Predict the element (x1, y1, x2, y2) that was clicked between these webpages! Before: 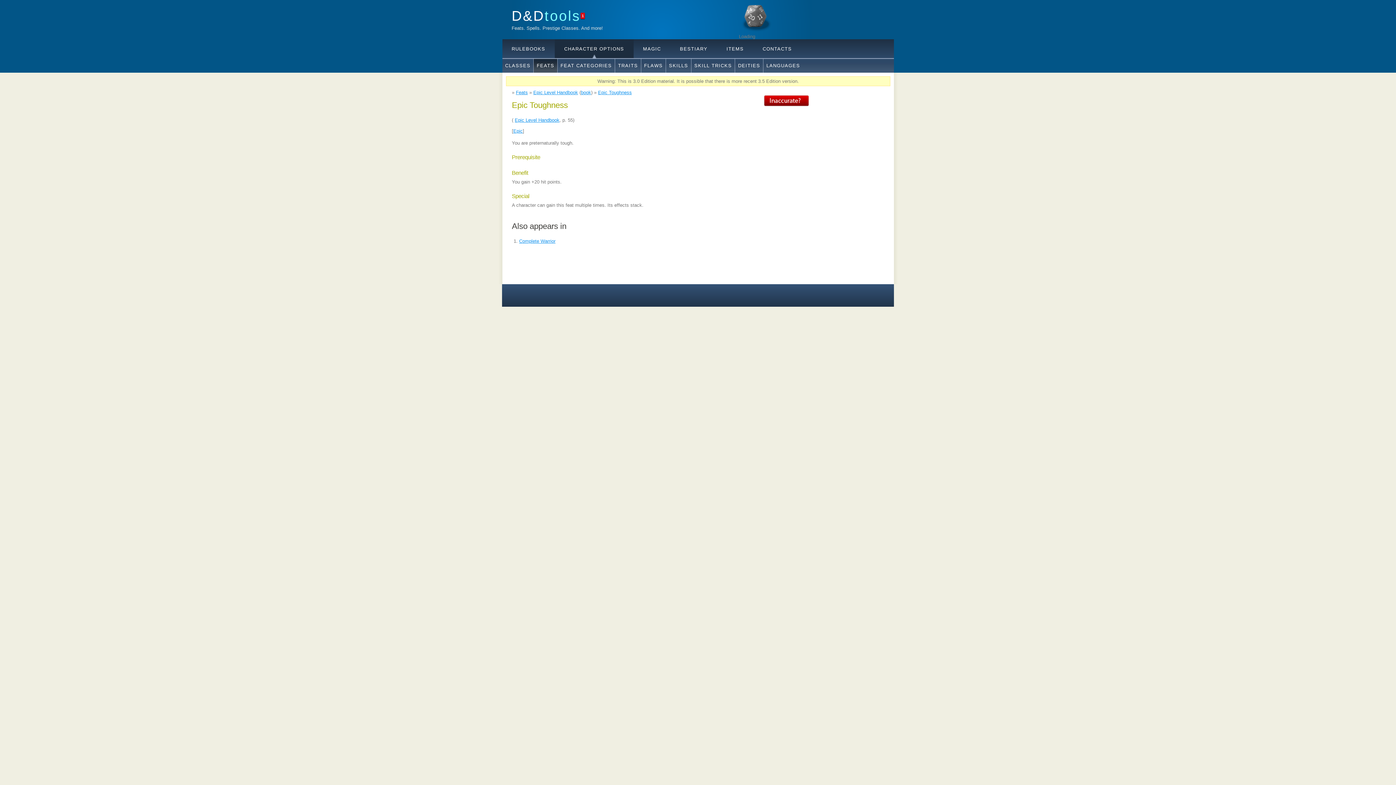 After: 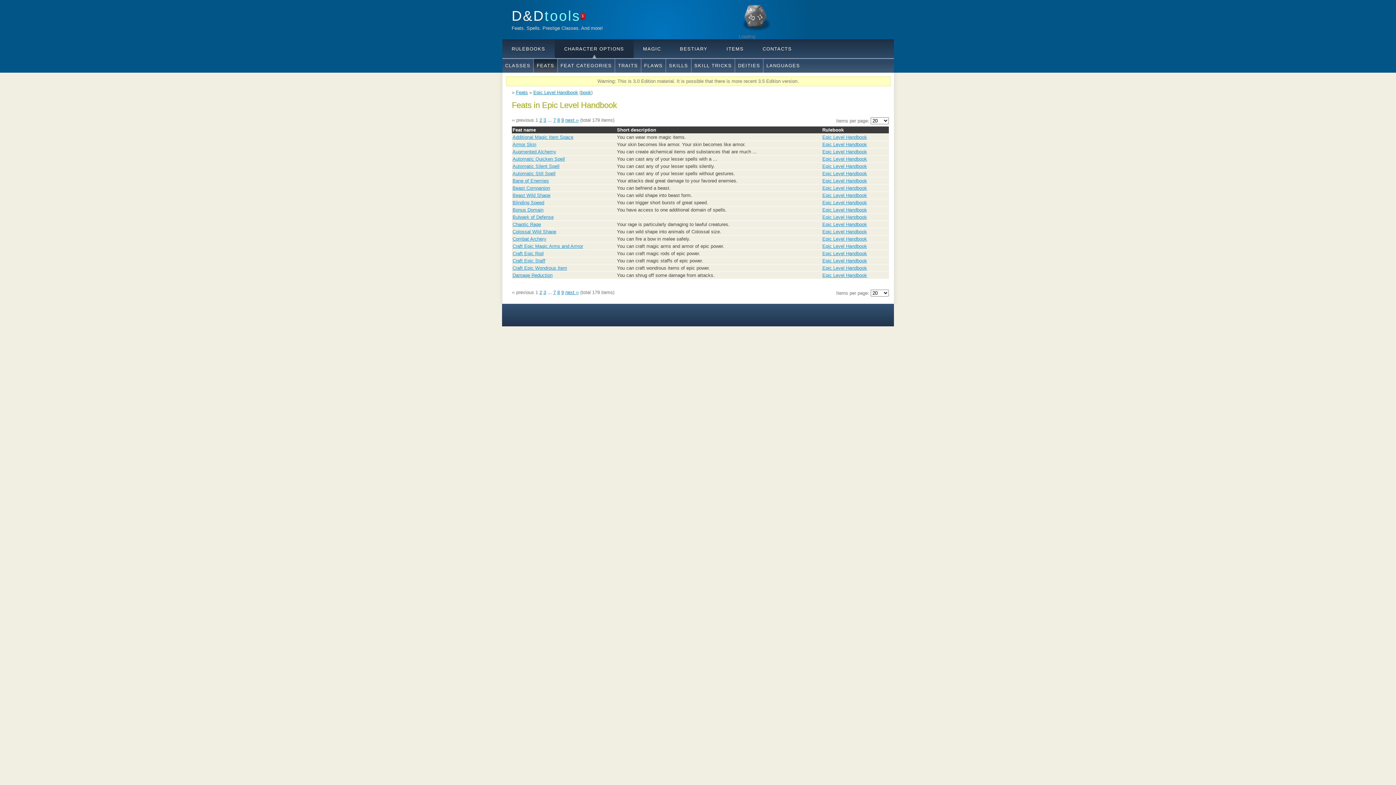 Action: bbox: (533, 89, 578, 95) label: Epic Level Handbook